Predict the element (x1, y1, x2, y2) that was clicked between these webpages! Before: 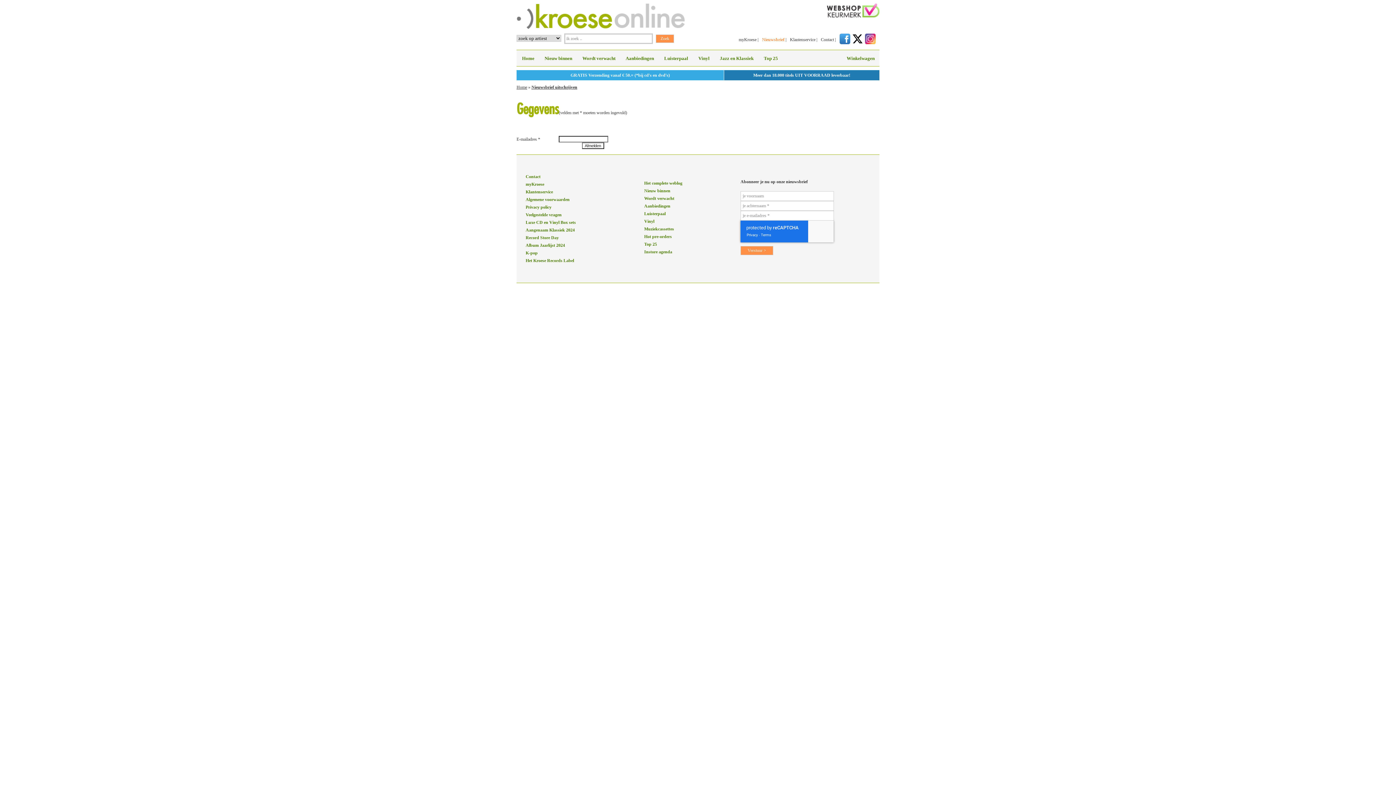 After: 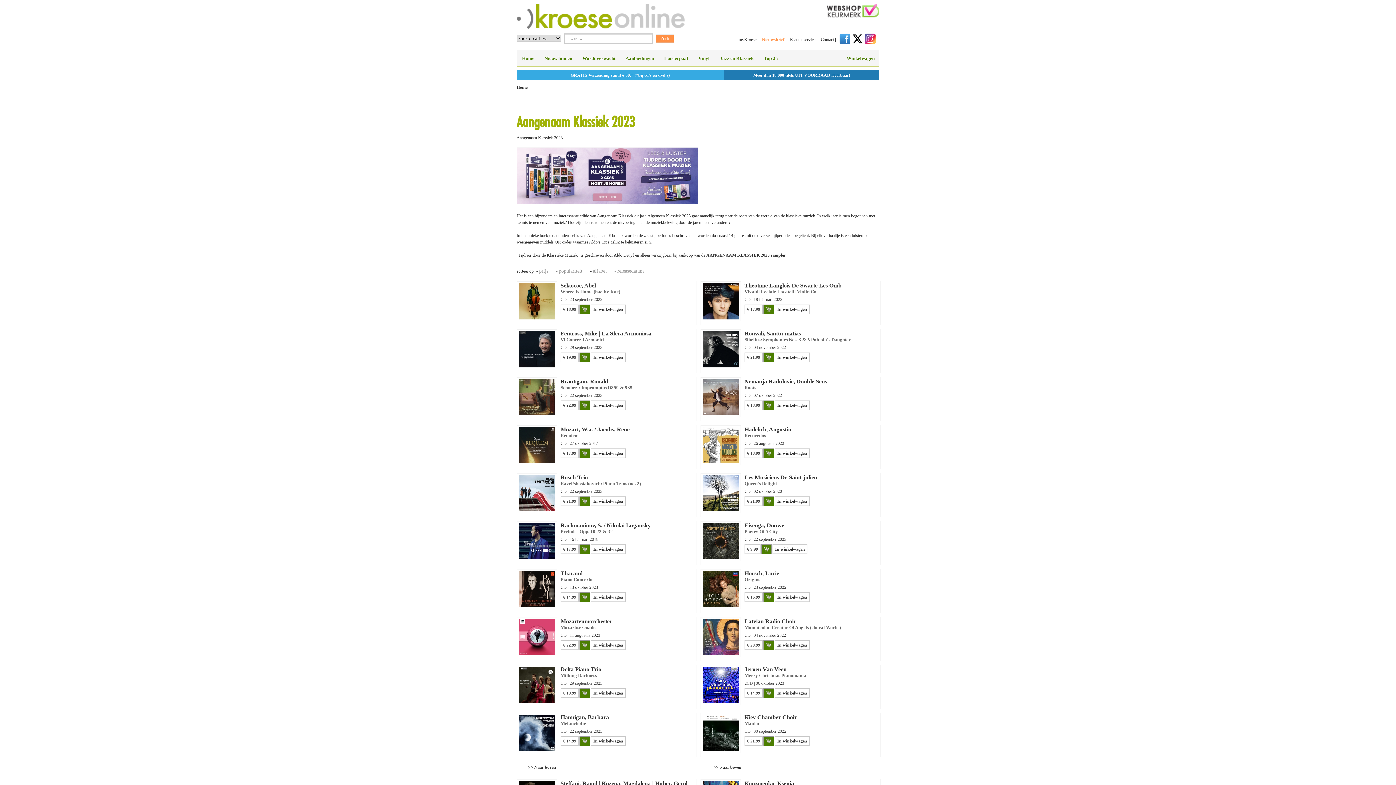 Action: label: Aangenaam Klassiek 2024 bbox: (525, 227, 574, 232)